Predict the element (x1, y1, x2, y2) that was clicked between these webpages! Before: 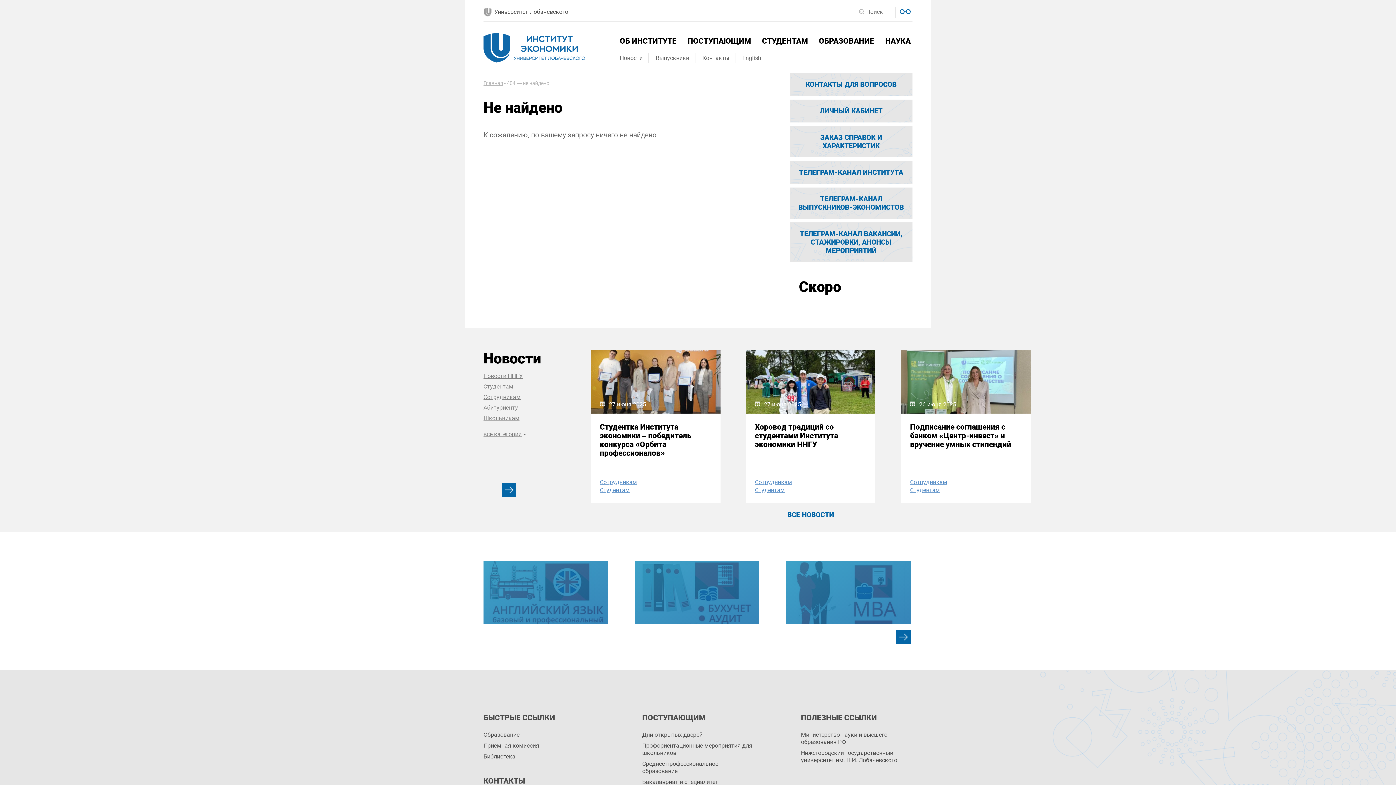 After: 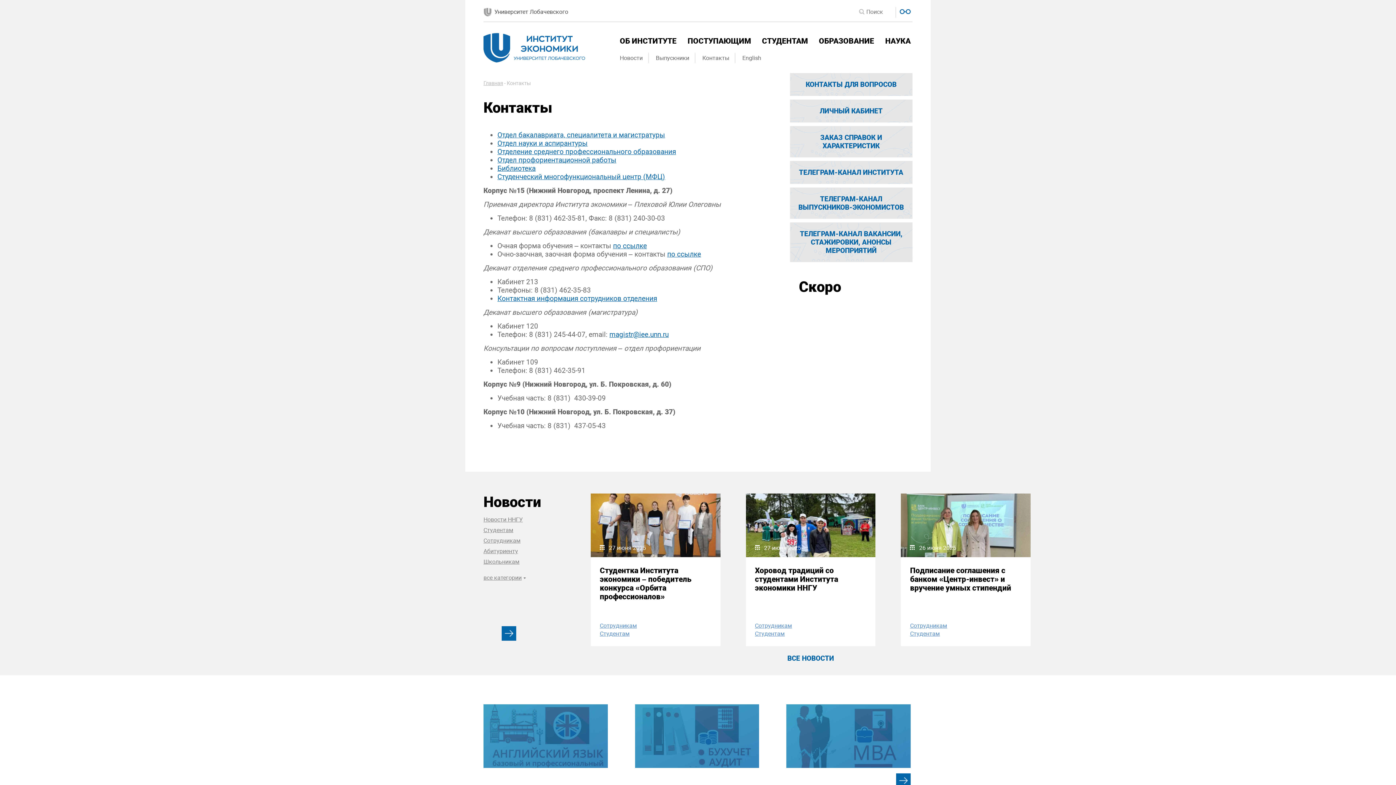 Action: label: Контакты bbox: (702, 54, 729, 61)